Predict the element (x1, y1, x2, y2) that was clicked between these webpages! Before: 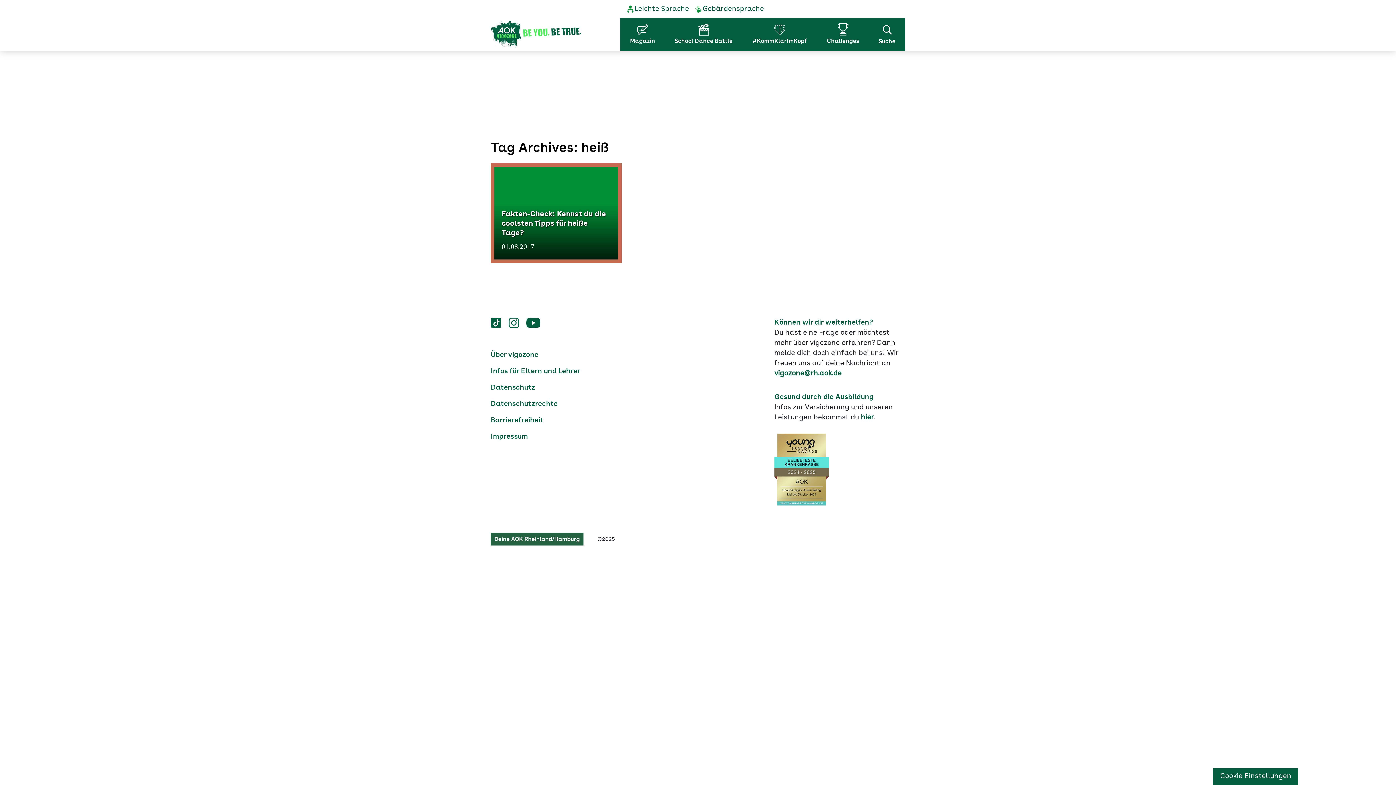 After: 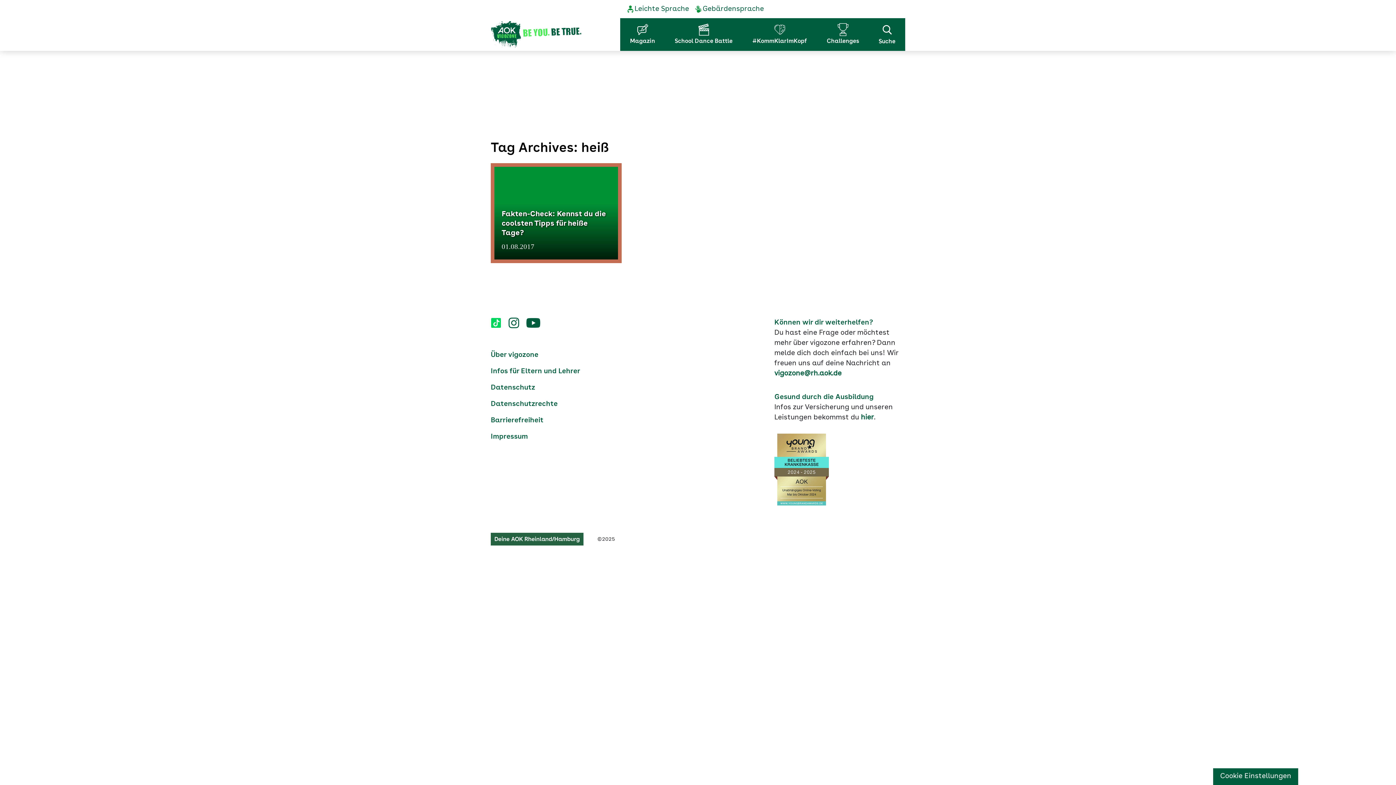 Action: label: vigozone.de auf tiktok bbox: (490, 317, 501, 331)